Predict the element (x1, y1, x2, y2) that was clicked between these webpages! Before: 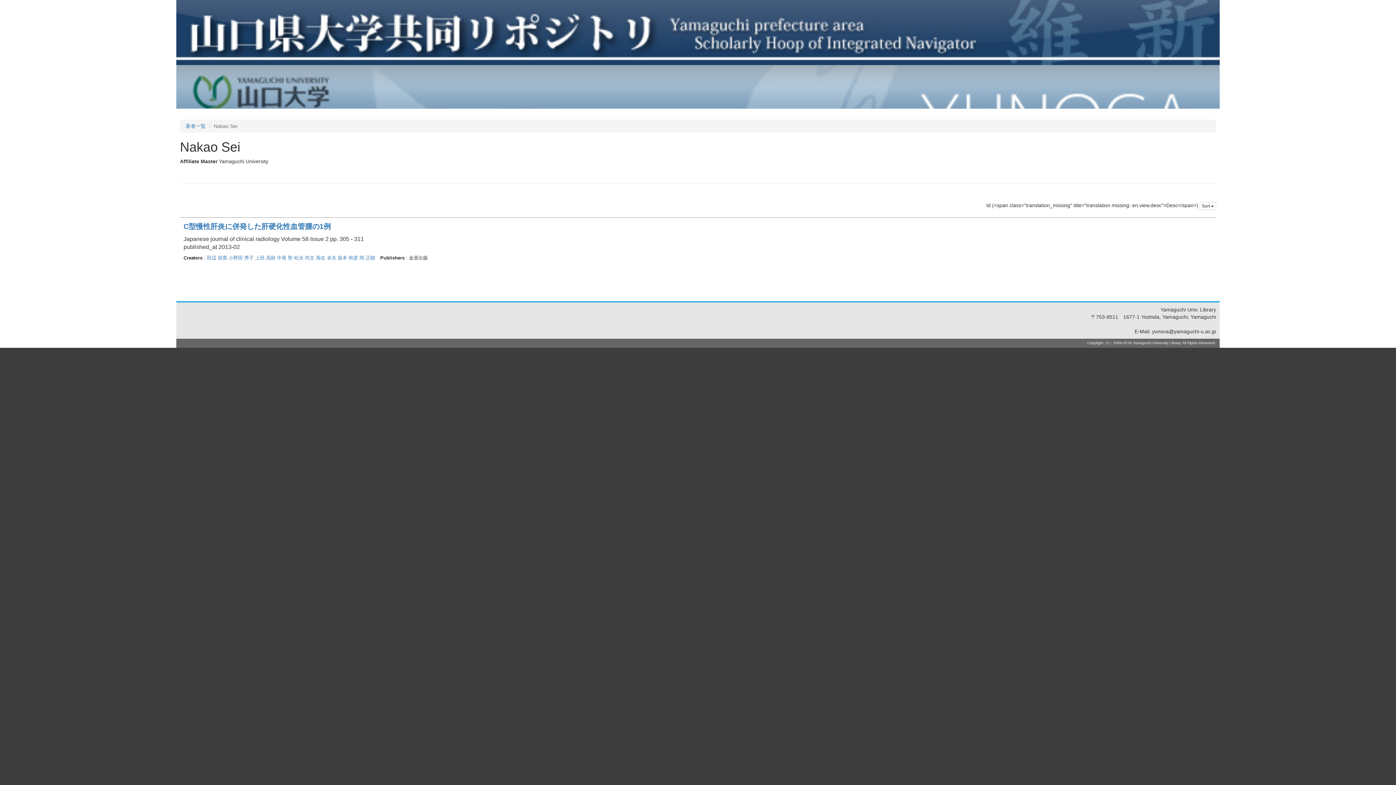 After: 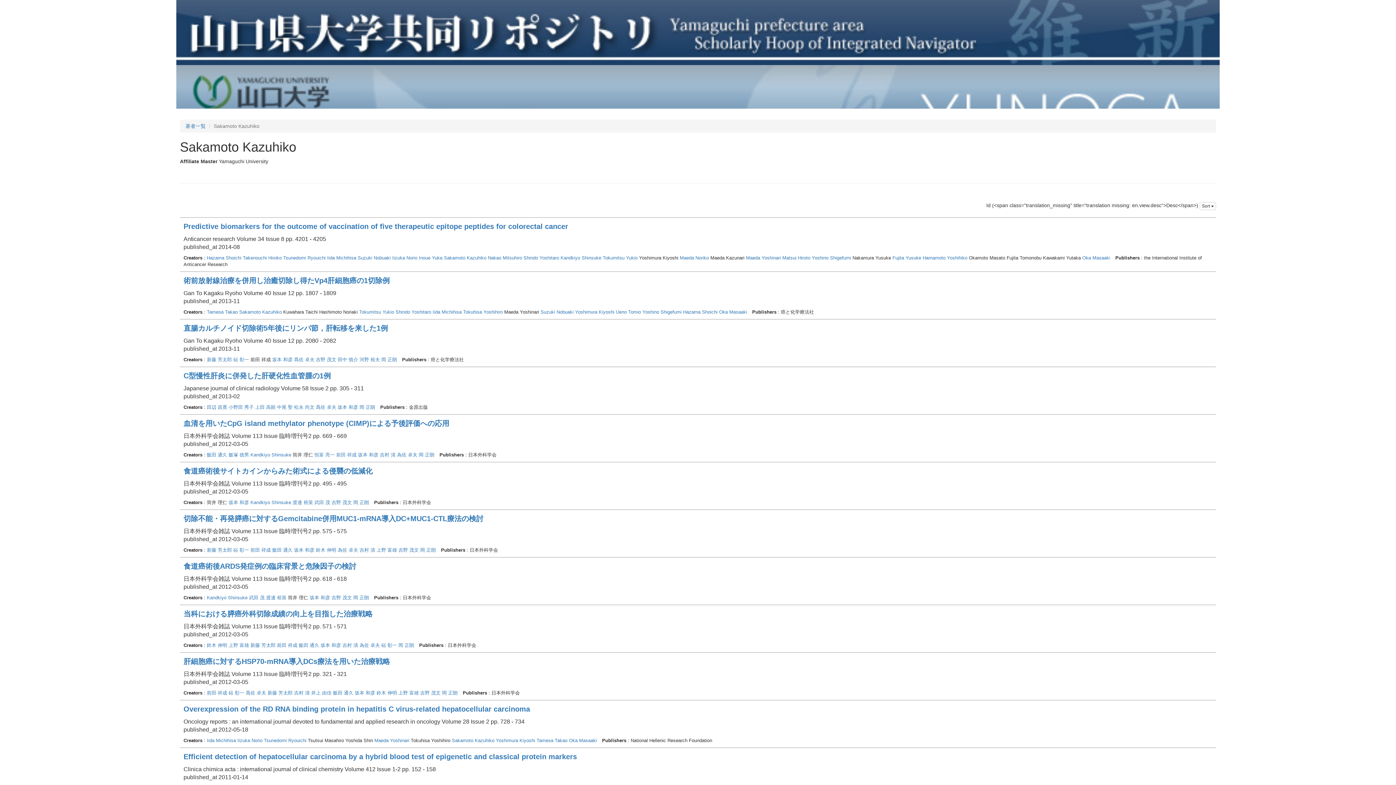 Action: label: 坂本 和彦 bbox: (337, 255, 358, 260)